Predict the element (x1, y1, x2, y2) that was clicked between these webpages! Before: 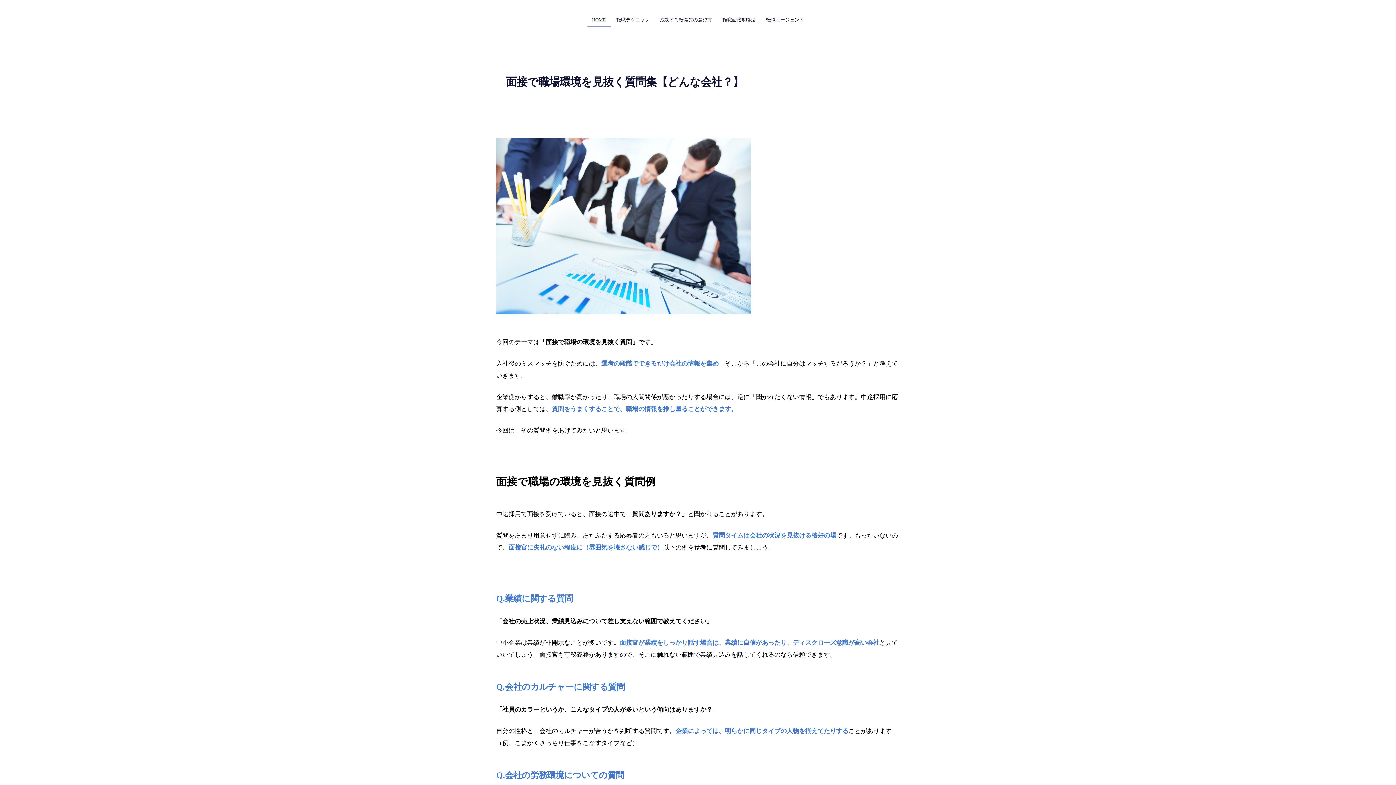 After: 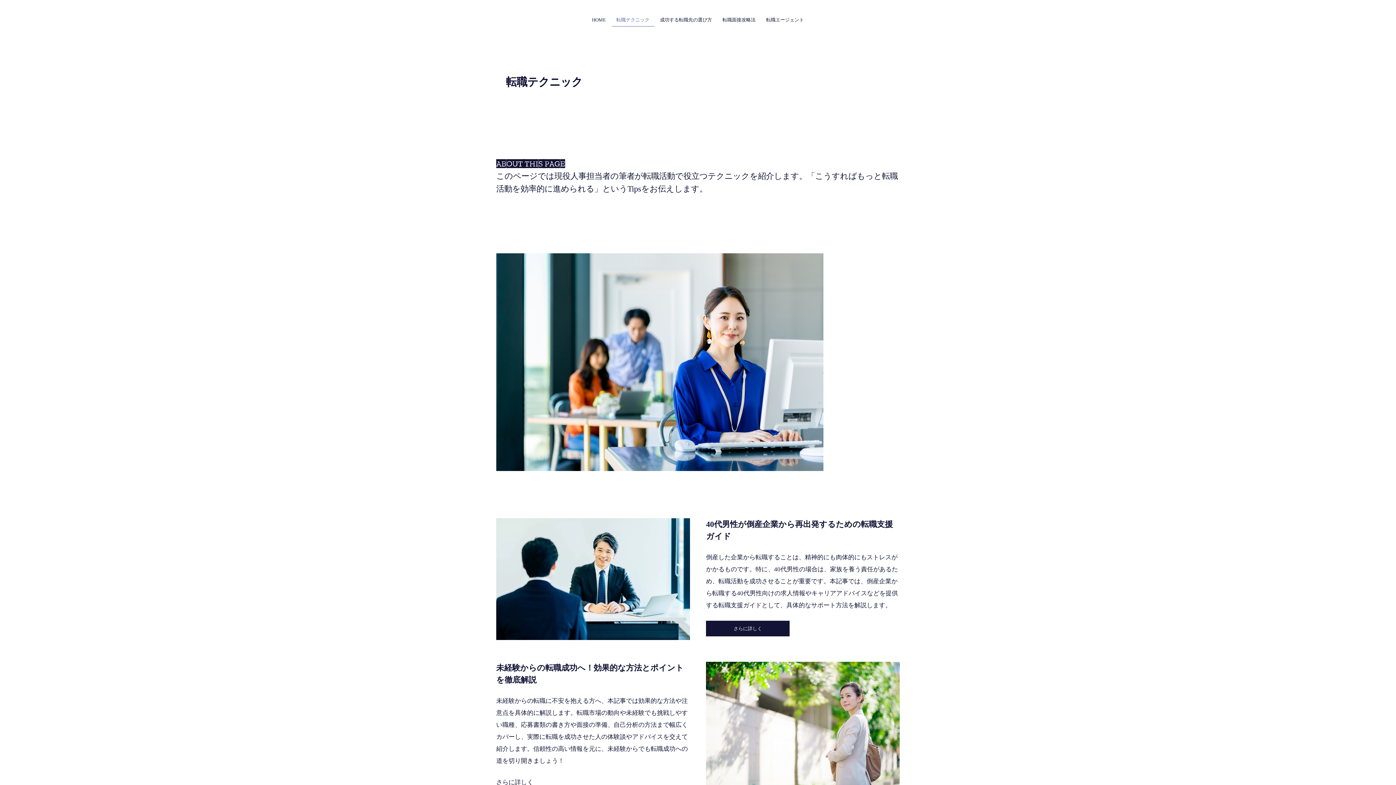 Action: label: 転職テクニック bbox: (611, 13, 654, 26)